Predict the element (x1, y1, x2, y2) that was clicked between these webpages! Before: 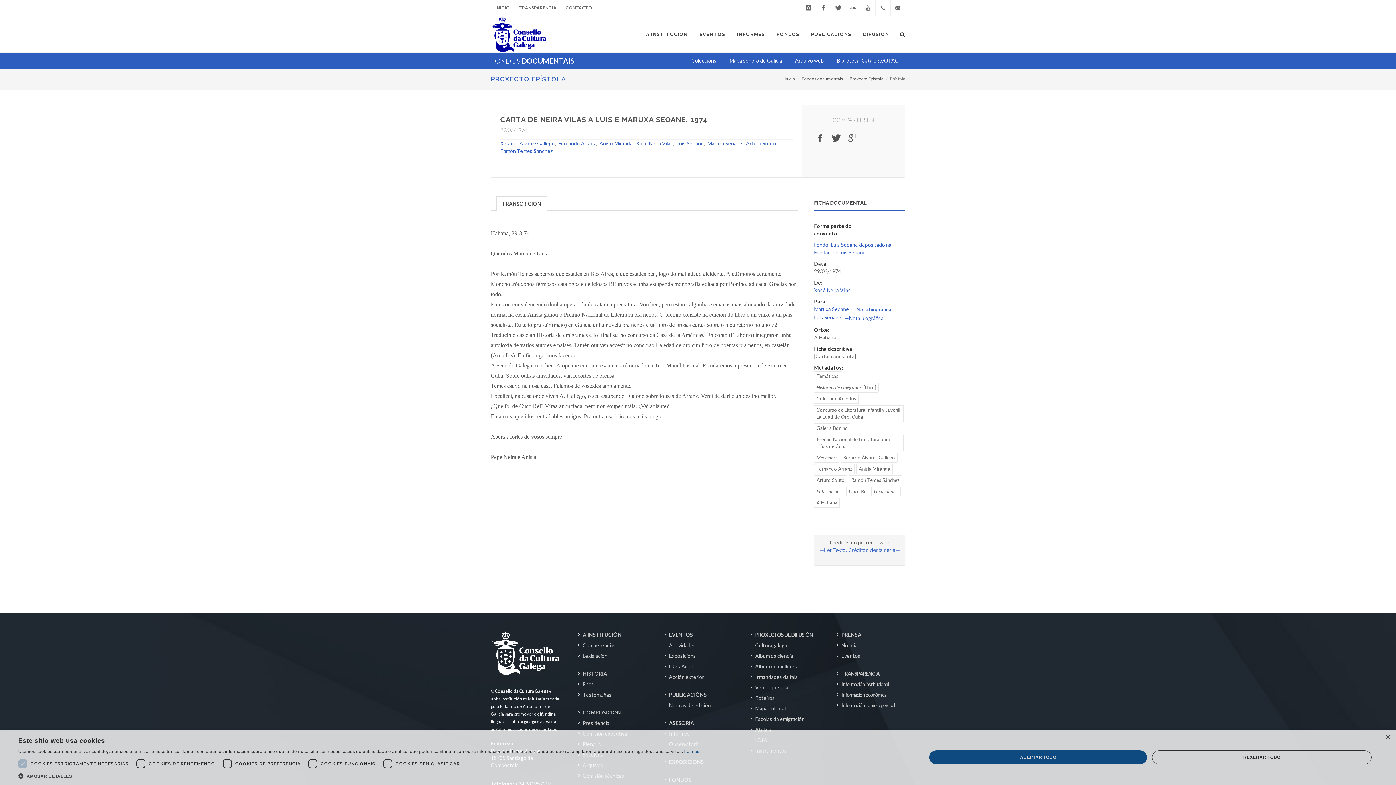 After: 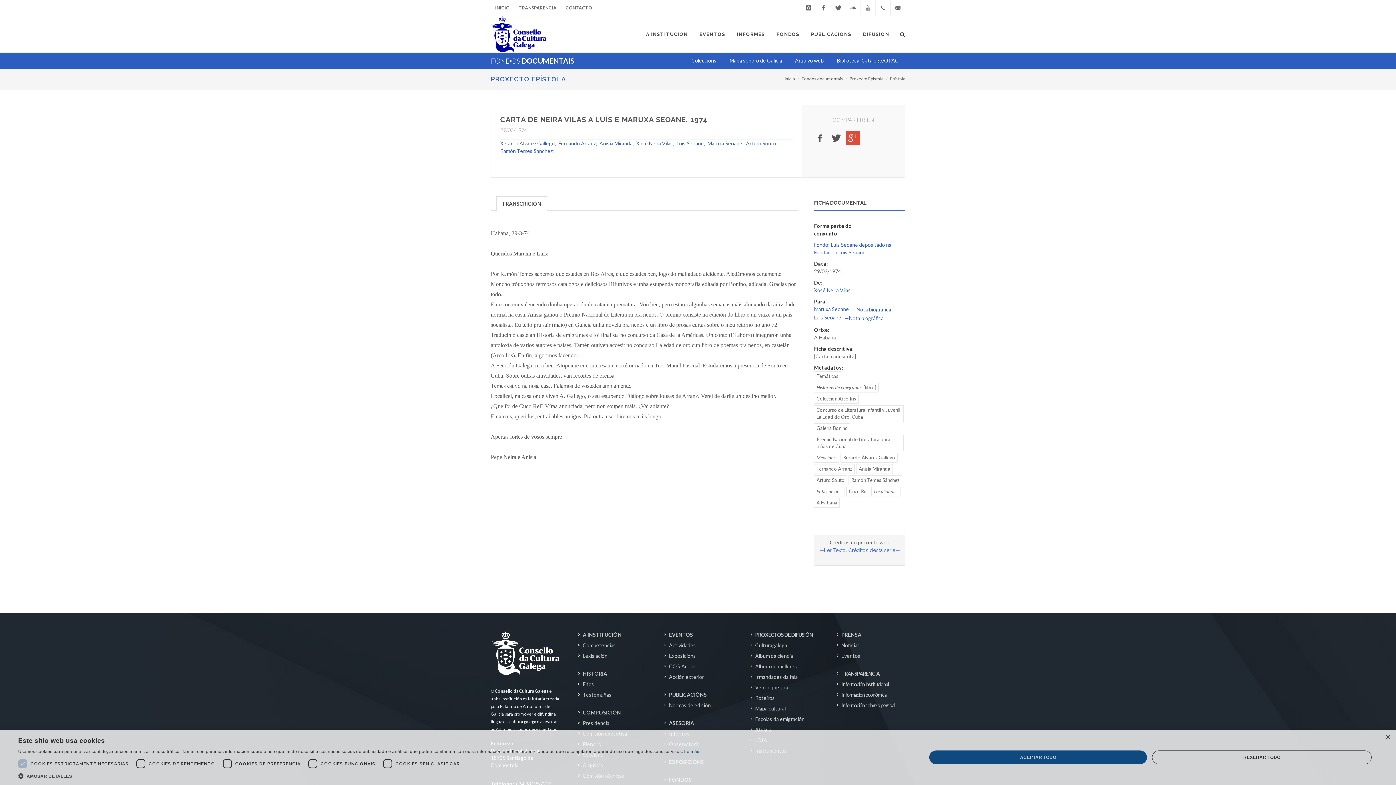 Action: bbox: (845, 130, 860, 145)